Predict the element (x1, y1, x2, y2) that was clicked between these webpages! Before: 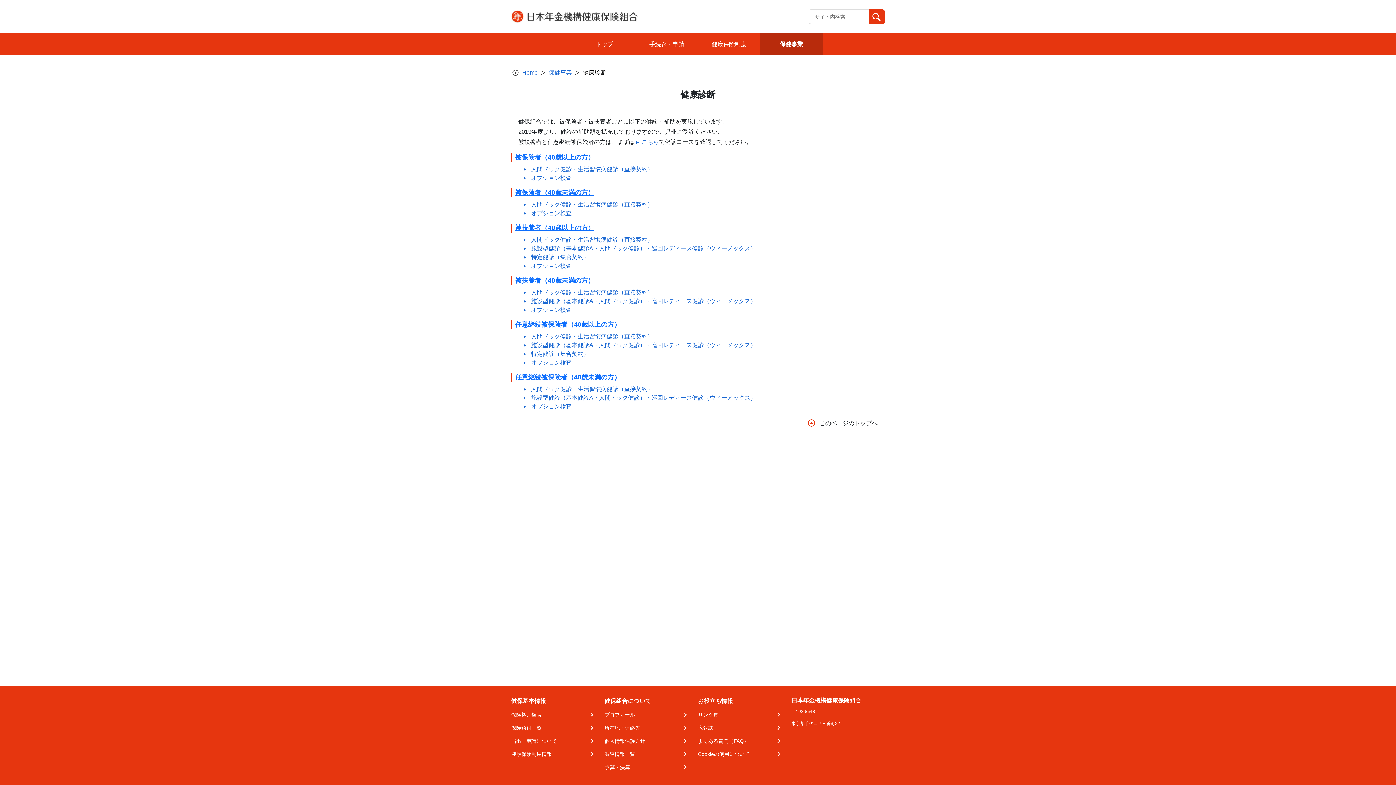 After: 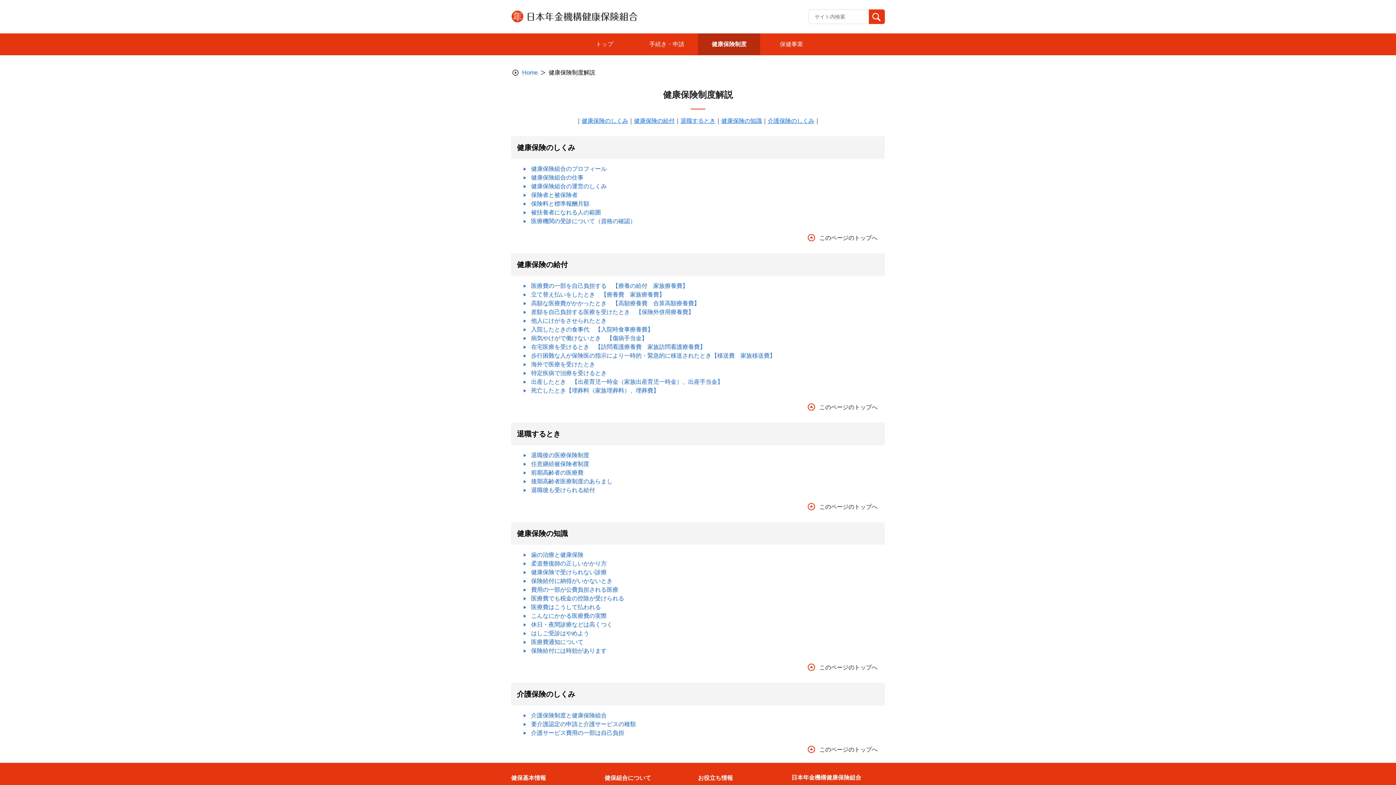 Action: label: 健康保険制度情報 bbox: (511, 750, 595, 758)